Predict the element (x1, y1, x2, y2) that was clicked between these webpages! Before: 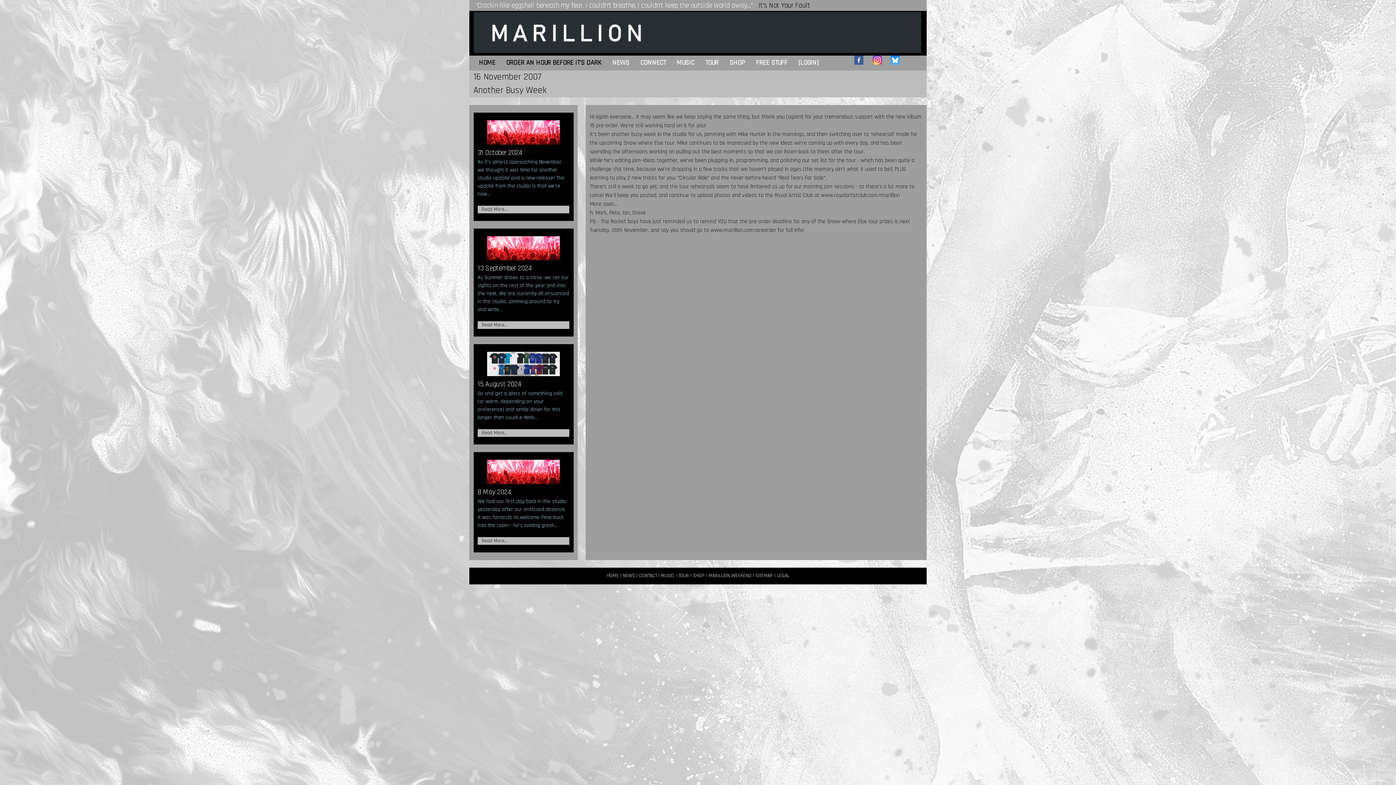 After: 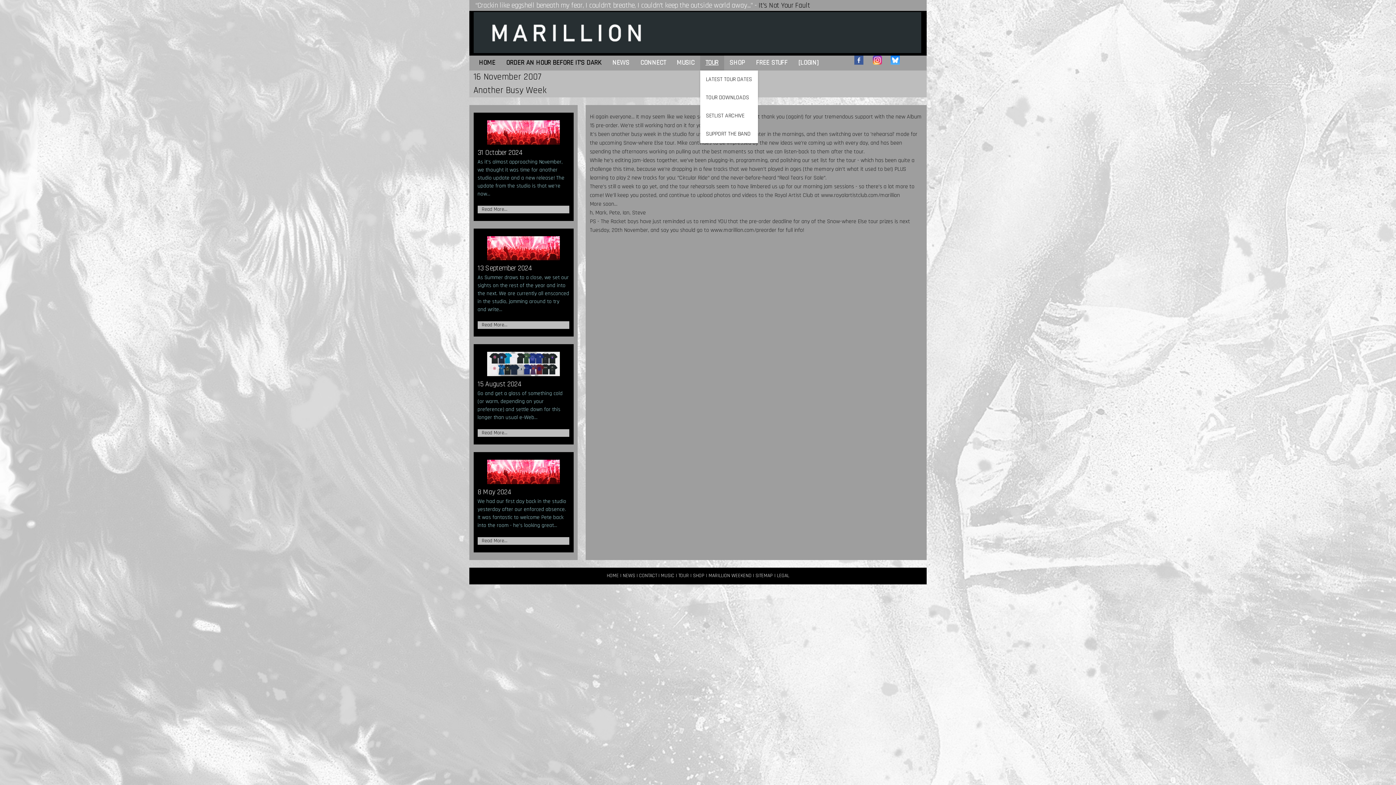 Action: label: TOUR bbox: (700, 55, 724, 70)